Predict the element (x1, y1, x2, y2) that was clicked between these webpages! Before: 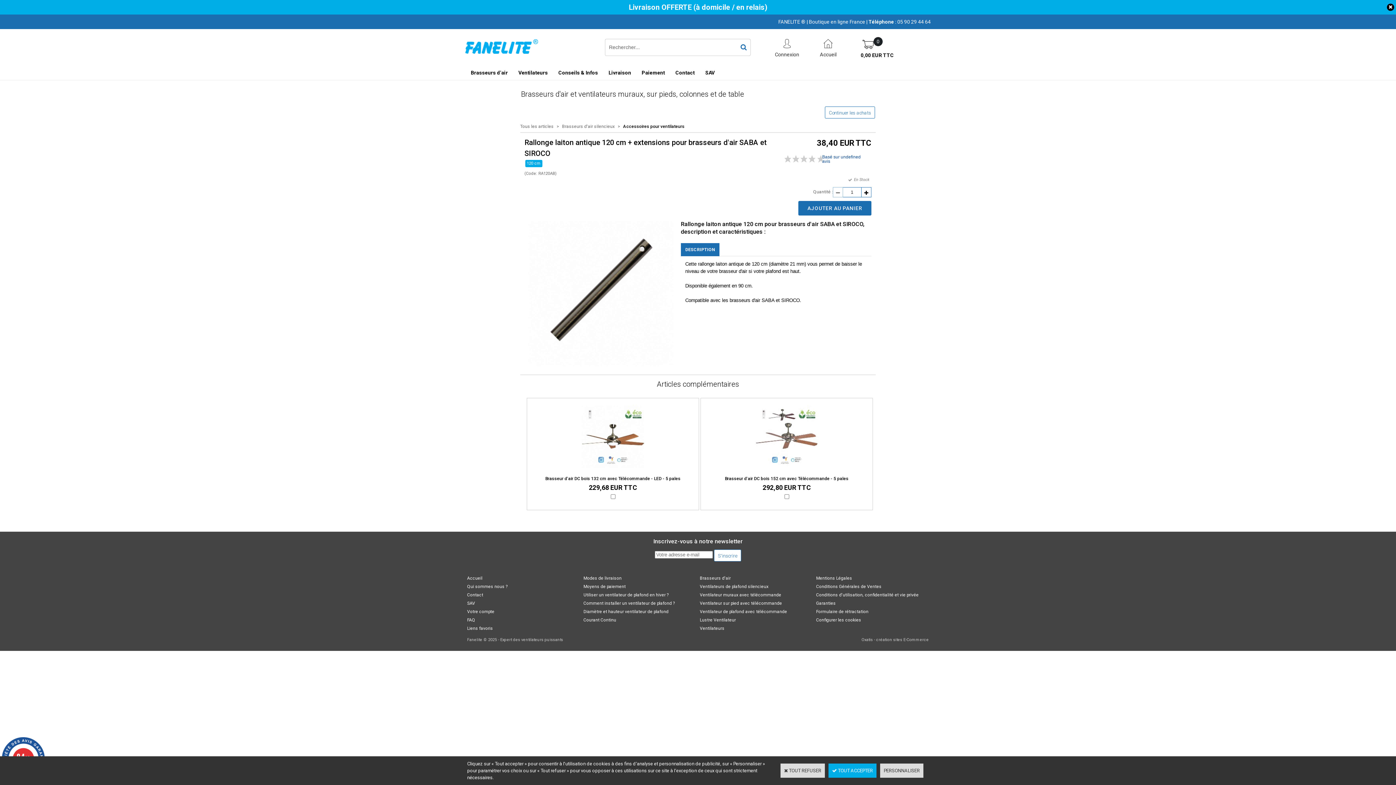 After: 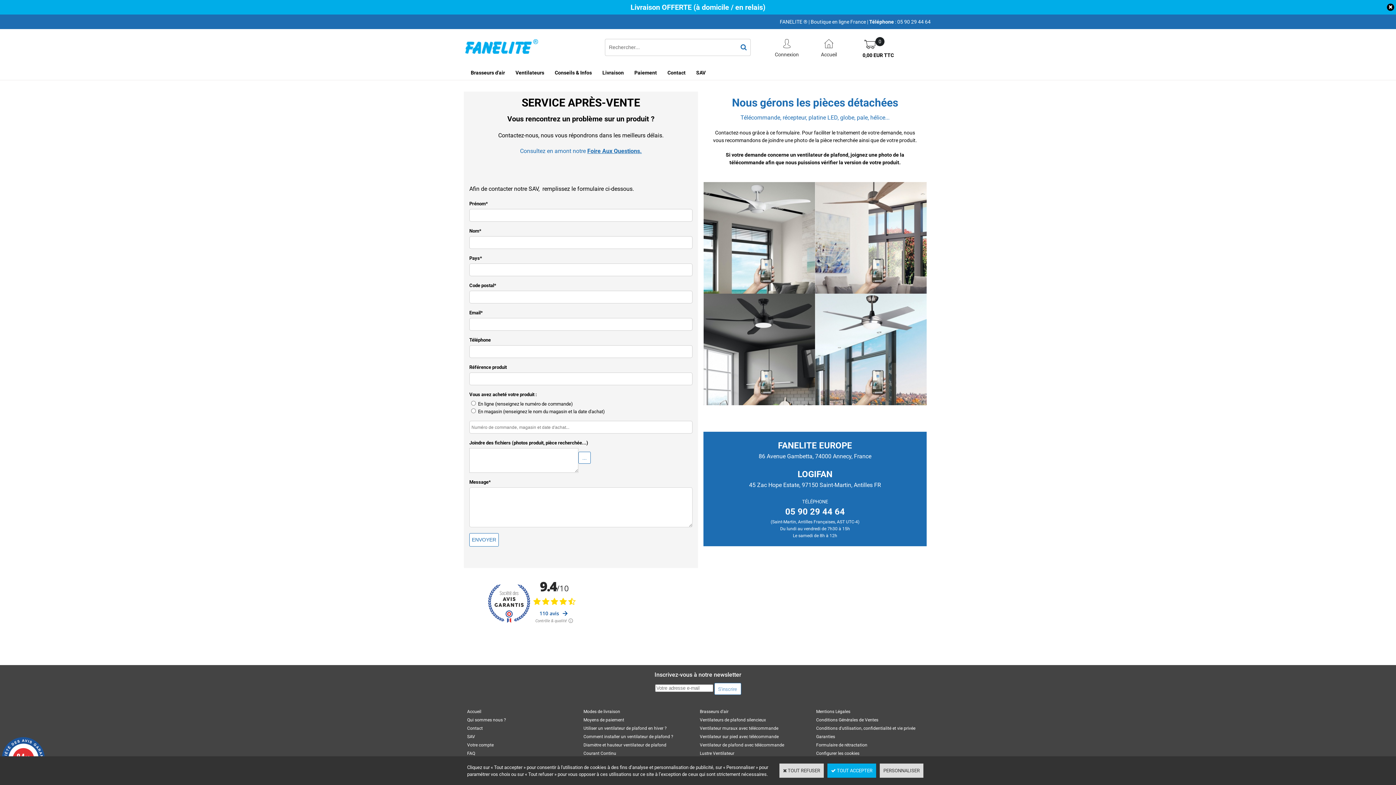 Action: label: SAV bbox: (700, 65, 720, 80)